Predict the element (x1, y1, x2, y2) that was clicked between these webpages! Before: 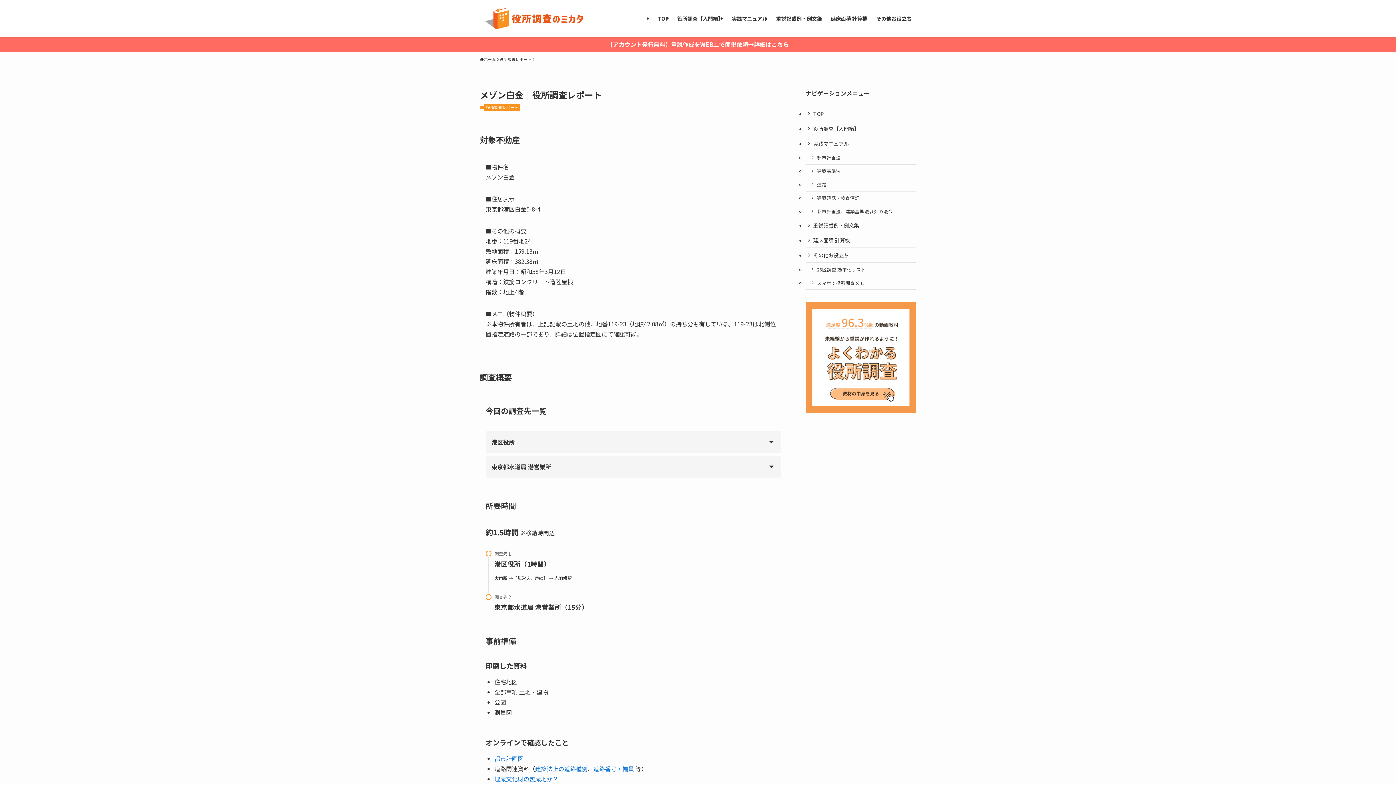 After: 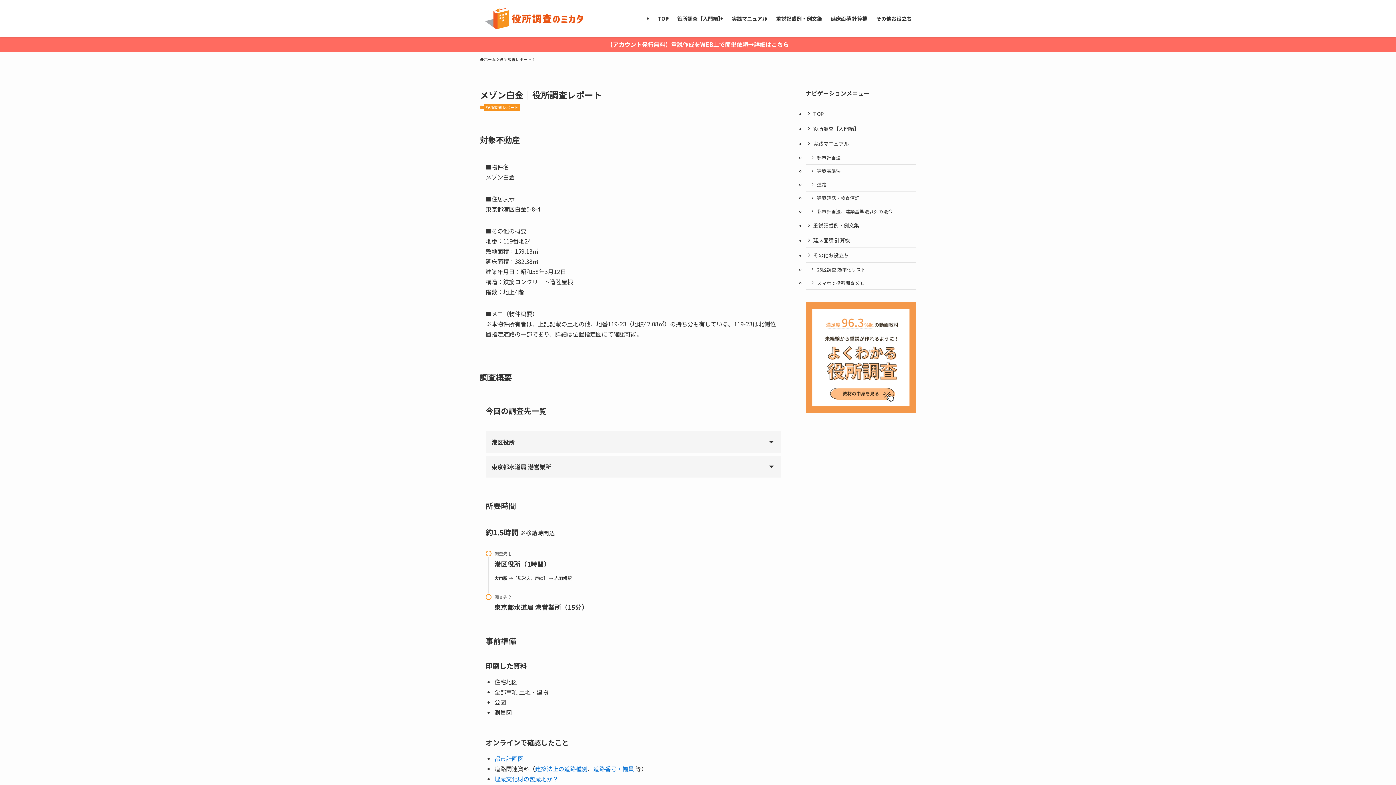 Action: label: 建築法上の道路種別 bbox: (535, 764, 587, 773)